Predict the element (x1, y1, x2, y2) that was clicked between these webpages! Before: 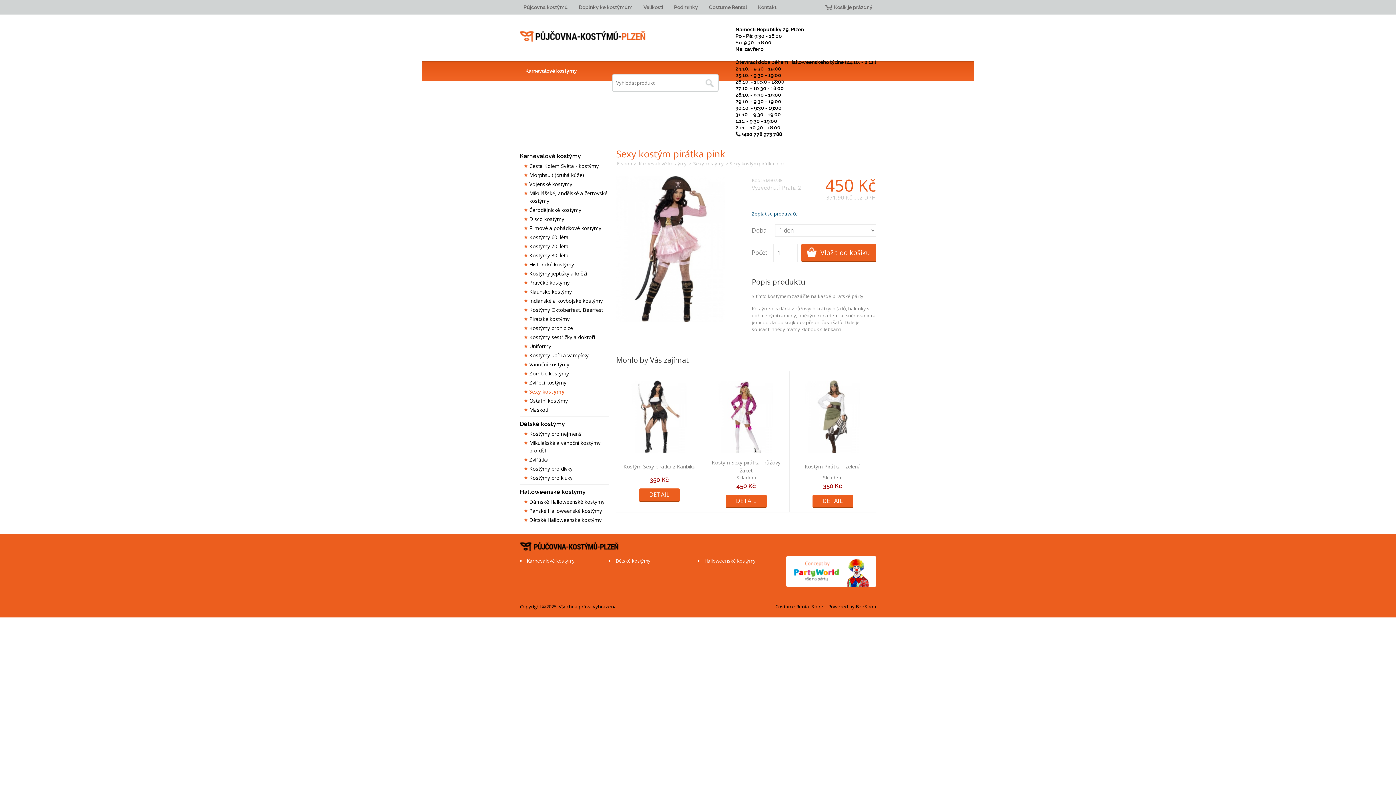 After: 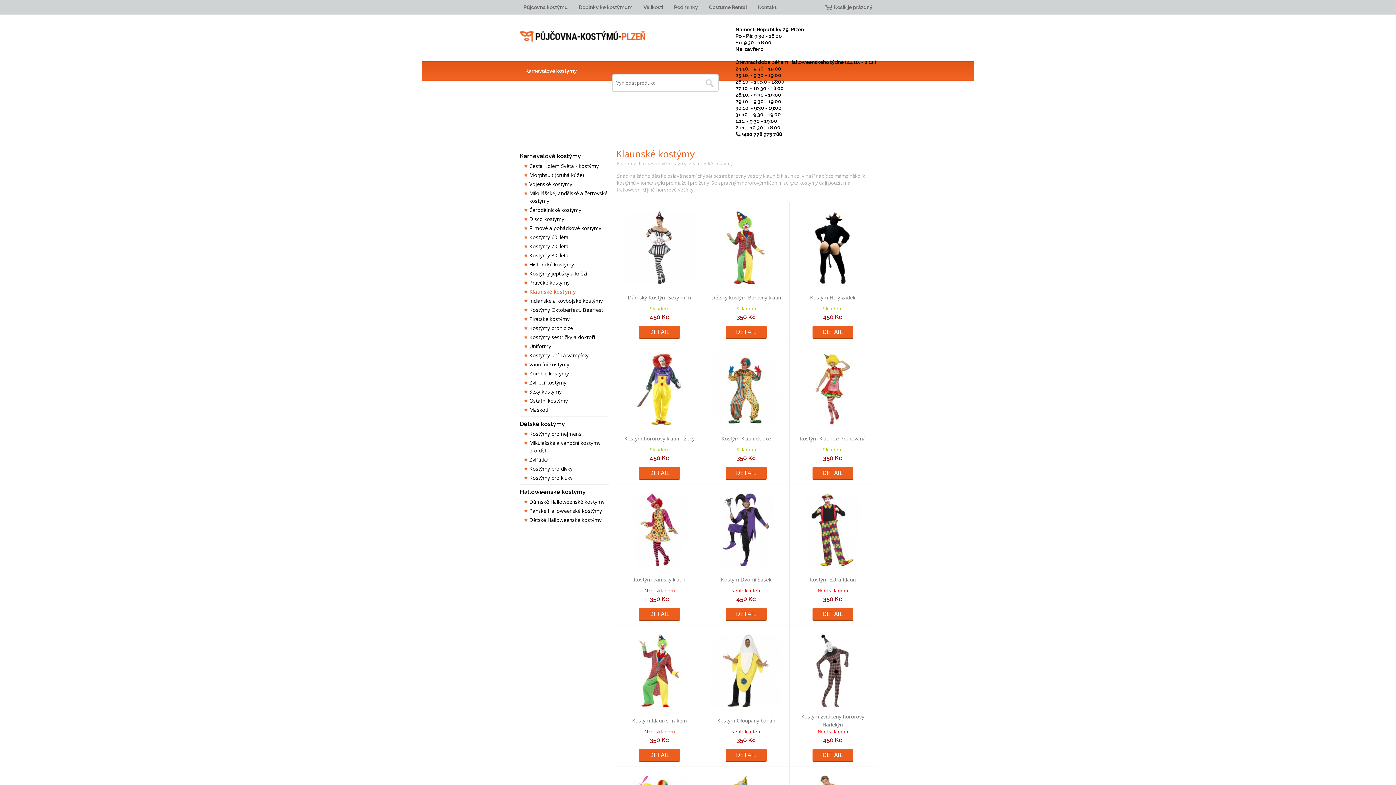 Action: bbox: (524, 287, 609, 296) label: Klaunské kostýmy